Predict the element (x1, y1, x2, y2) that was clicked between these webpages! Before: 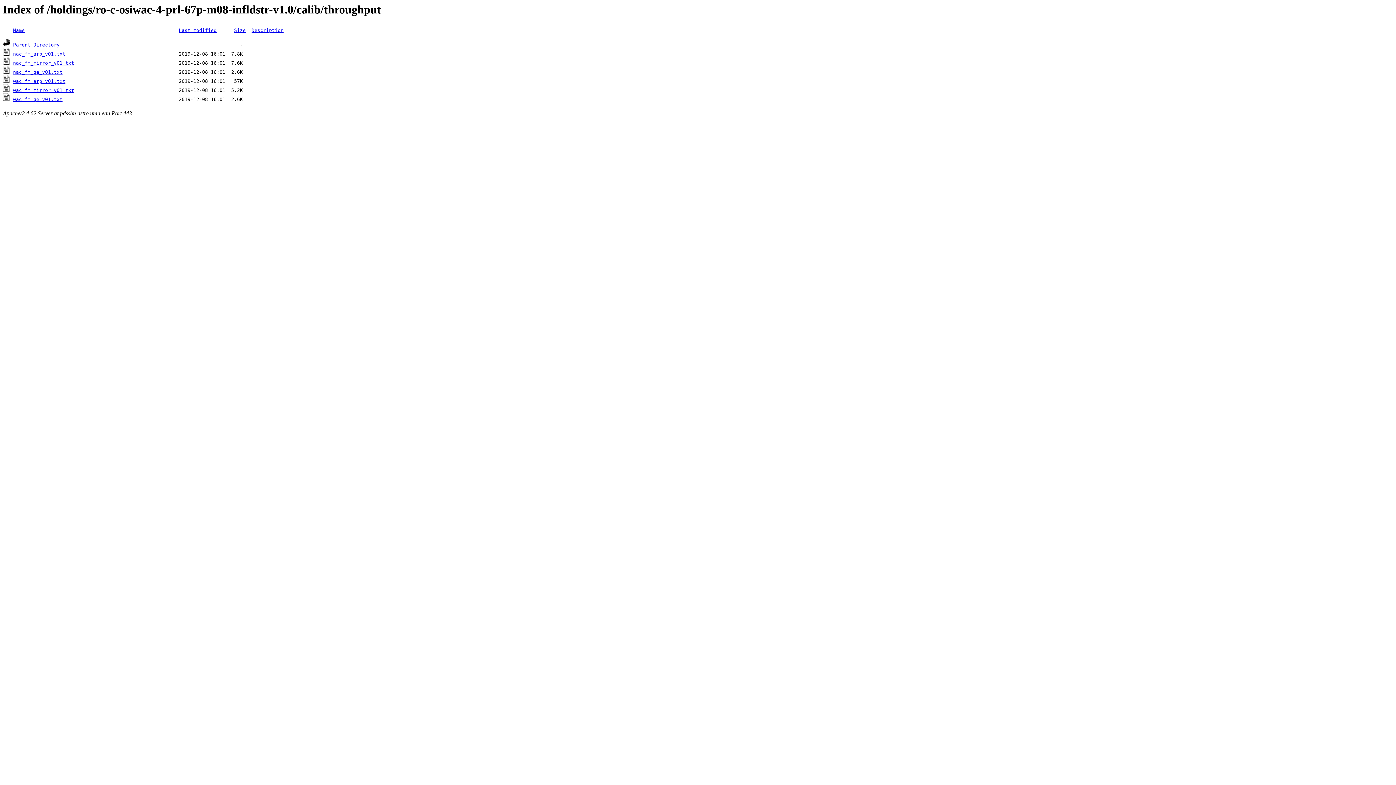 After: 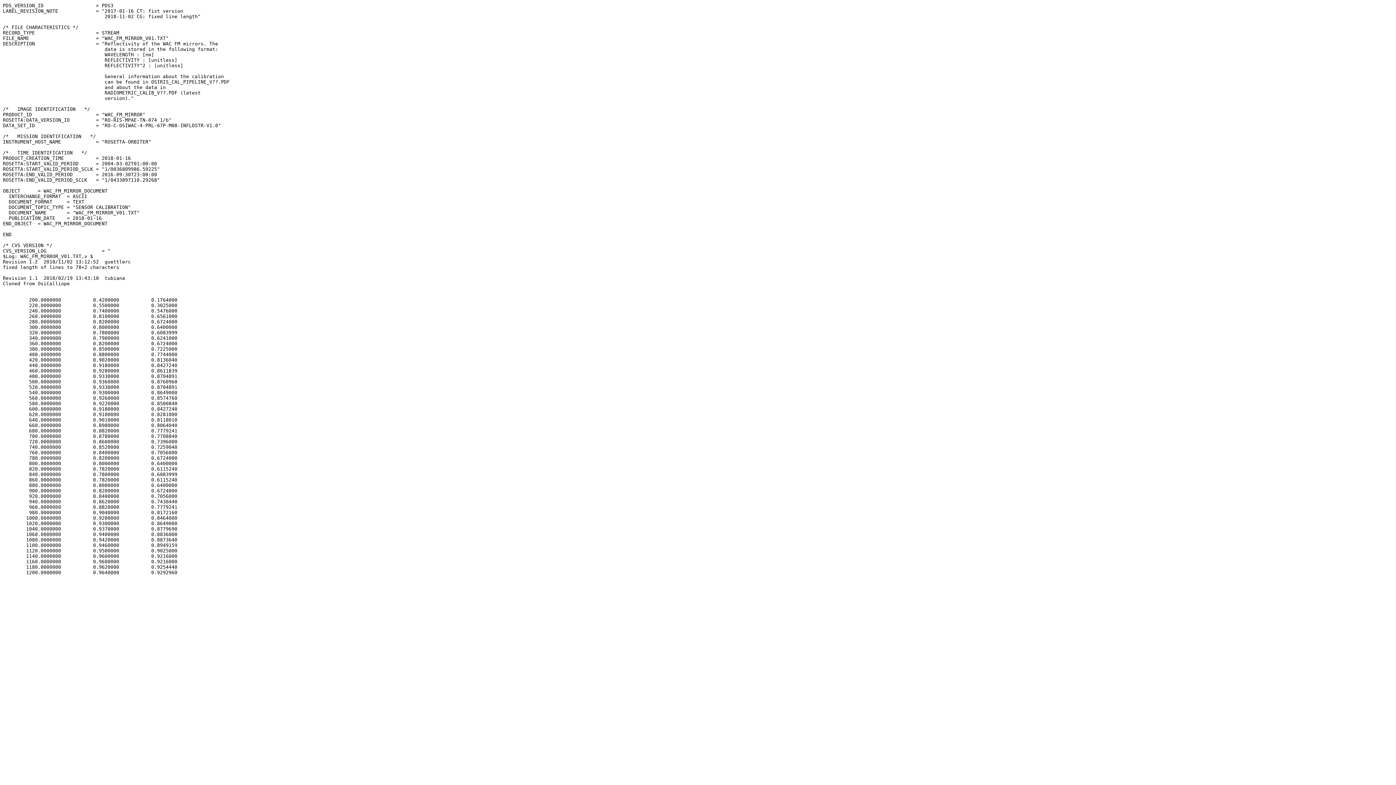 Action: bbox: (2, 87, 10, 93)